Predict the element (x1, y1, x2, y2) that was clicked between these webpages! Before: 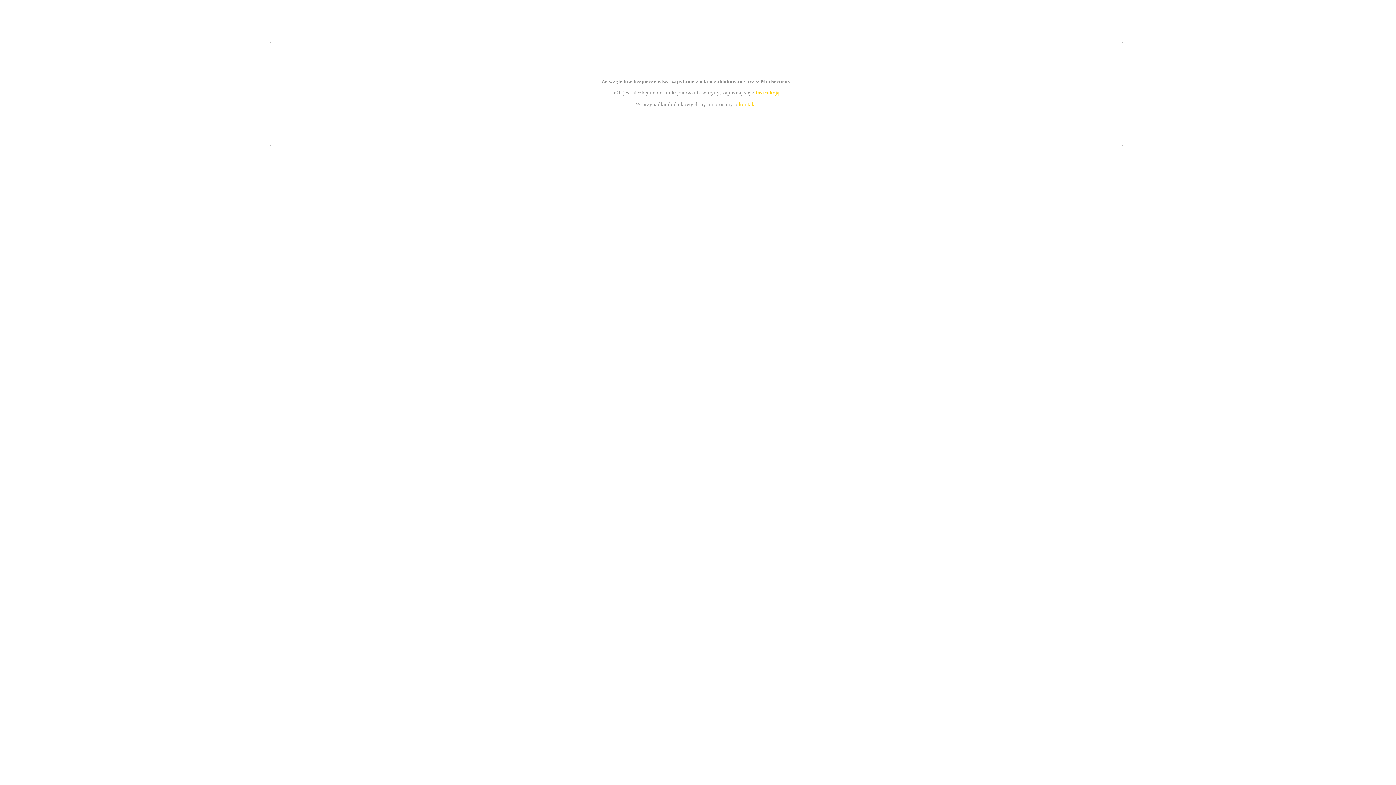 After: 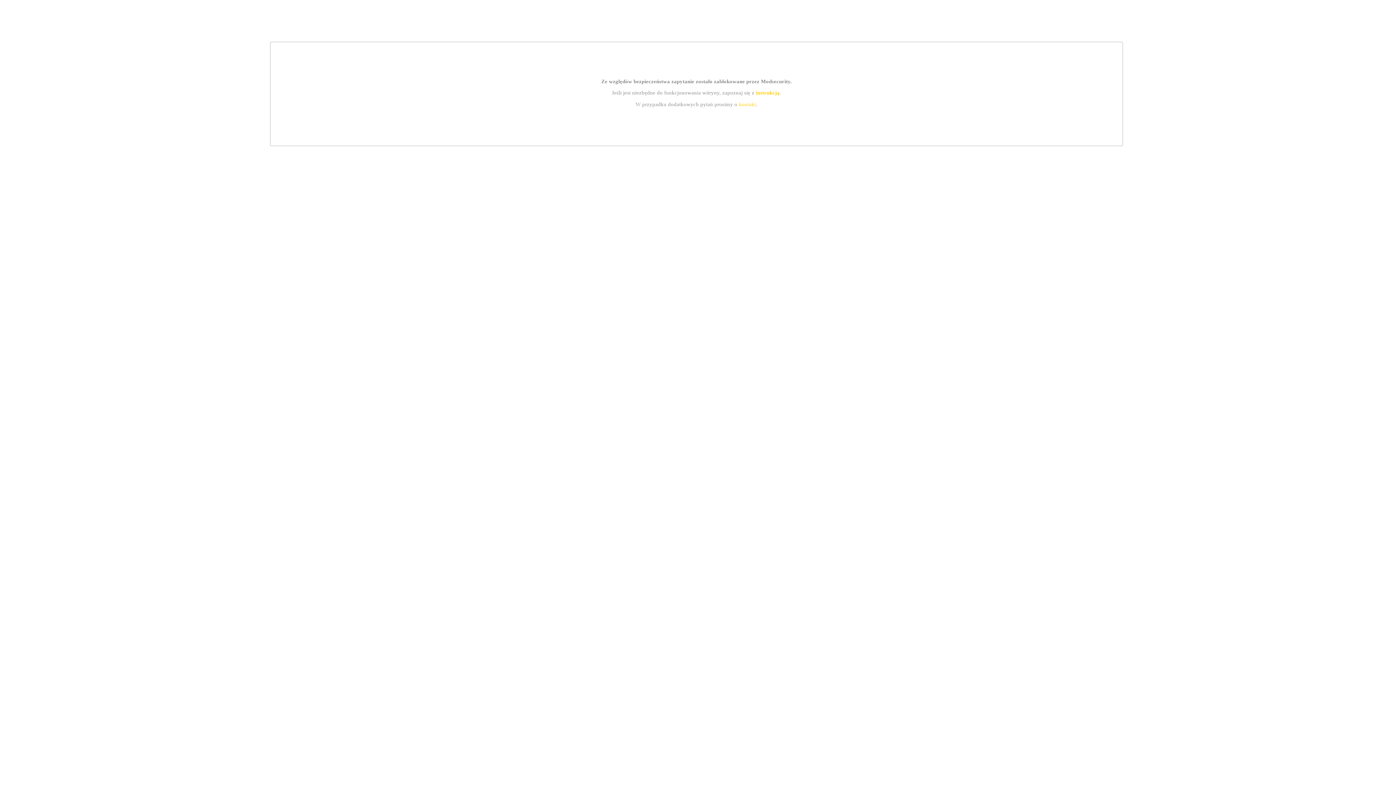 Action: label: instrukcją bbox: (755, 89, 779, 95)